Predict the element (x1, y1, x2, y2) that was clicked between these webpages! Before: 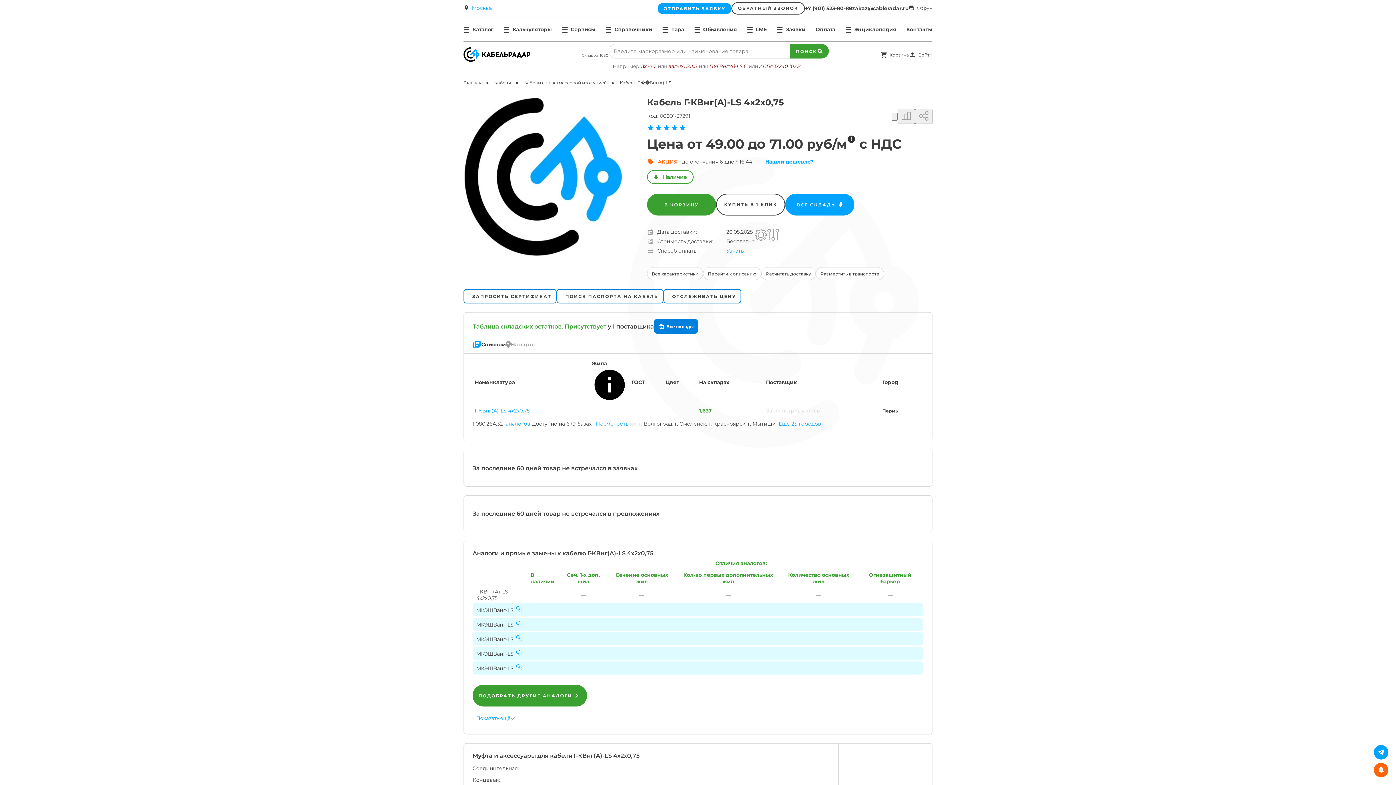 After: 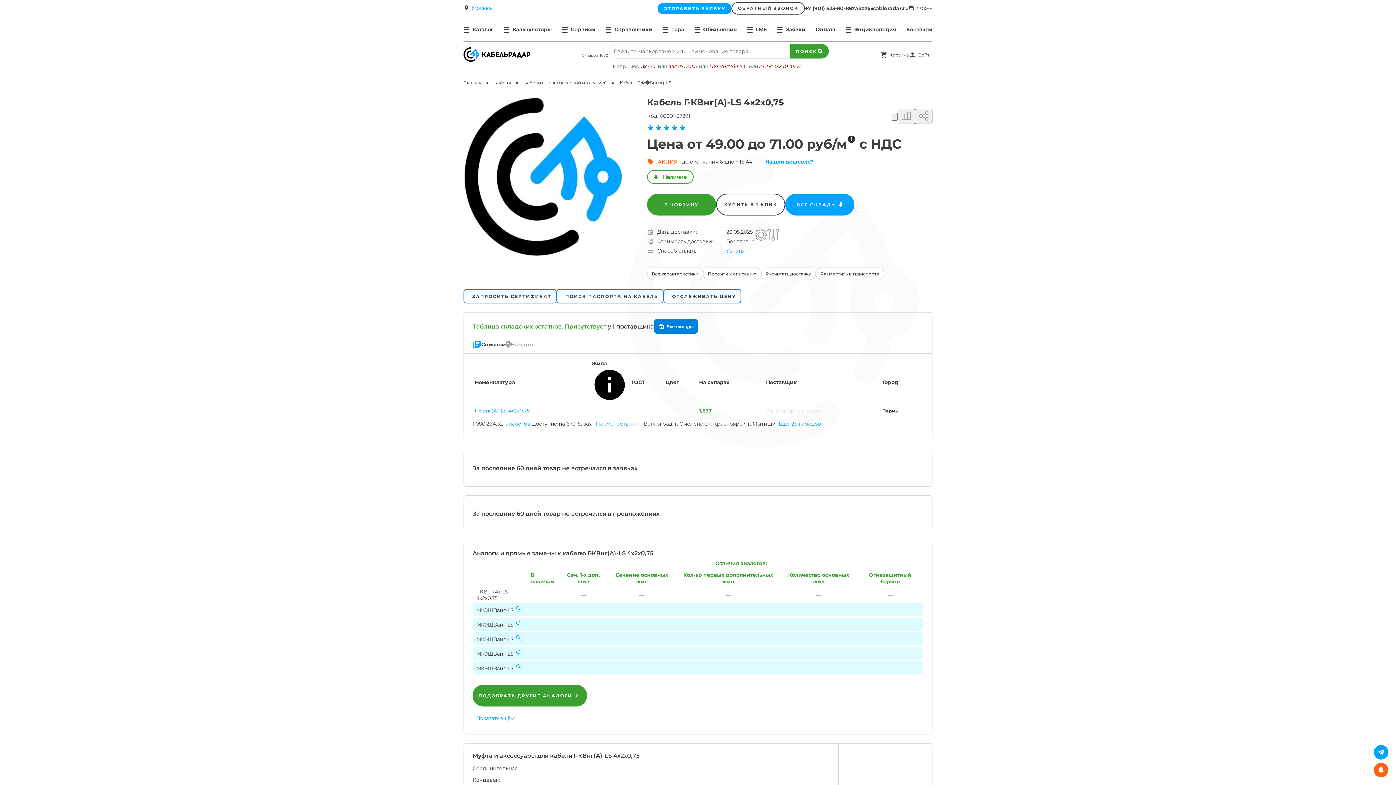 Action: bbox: (463, 97, 623, 258)